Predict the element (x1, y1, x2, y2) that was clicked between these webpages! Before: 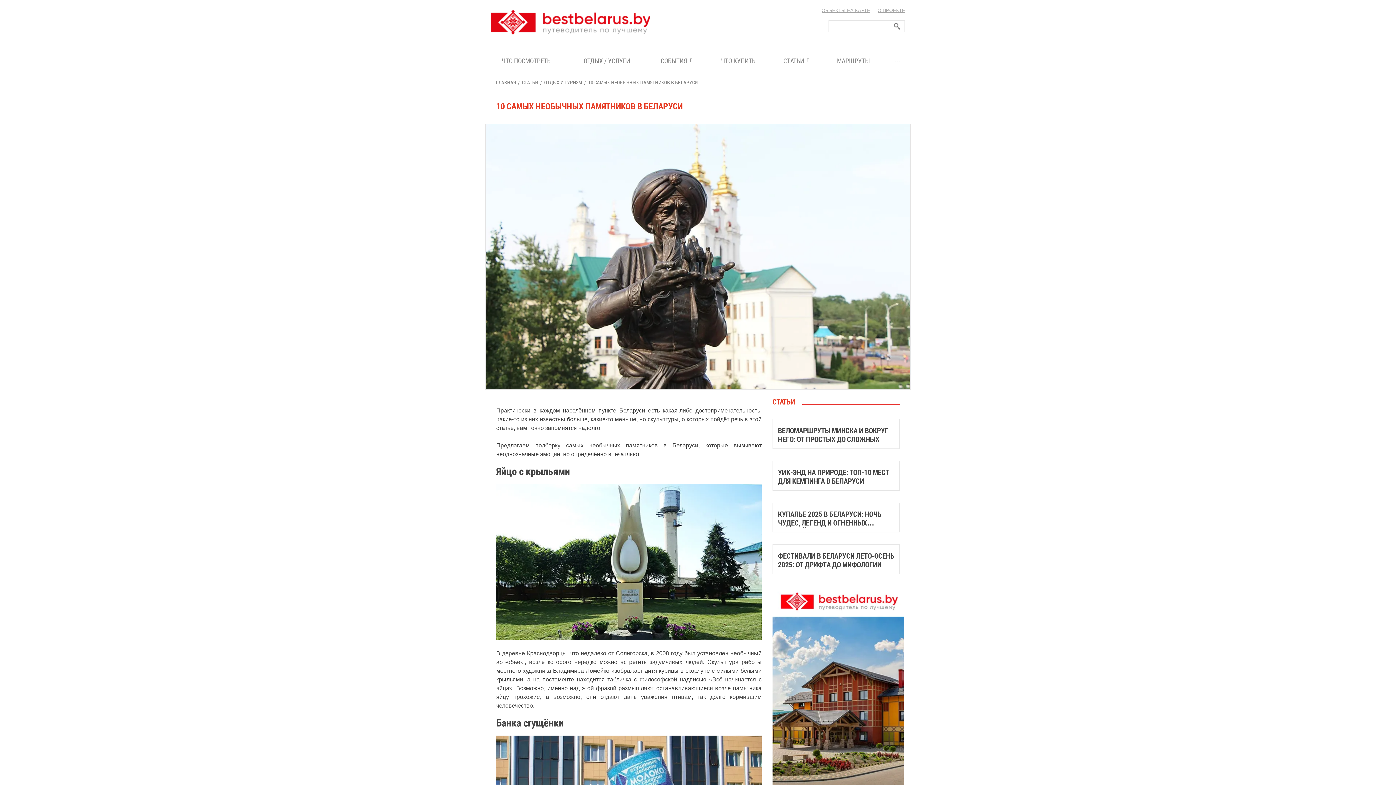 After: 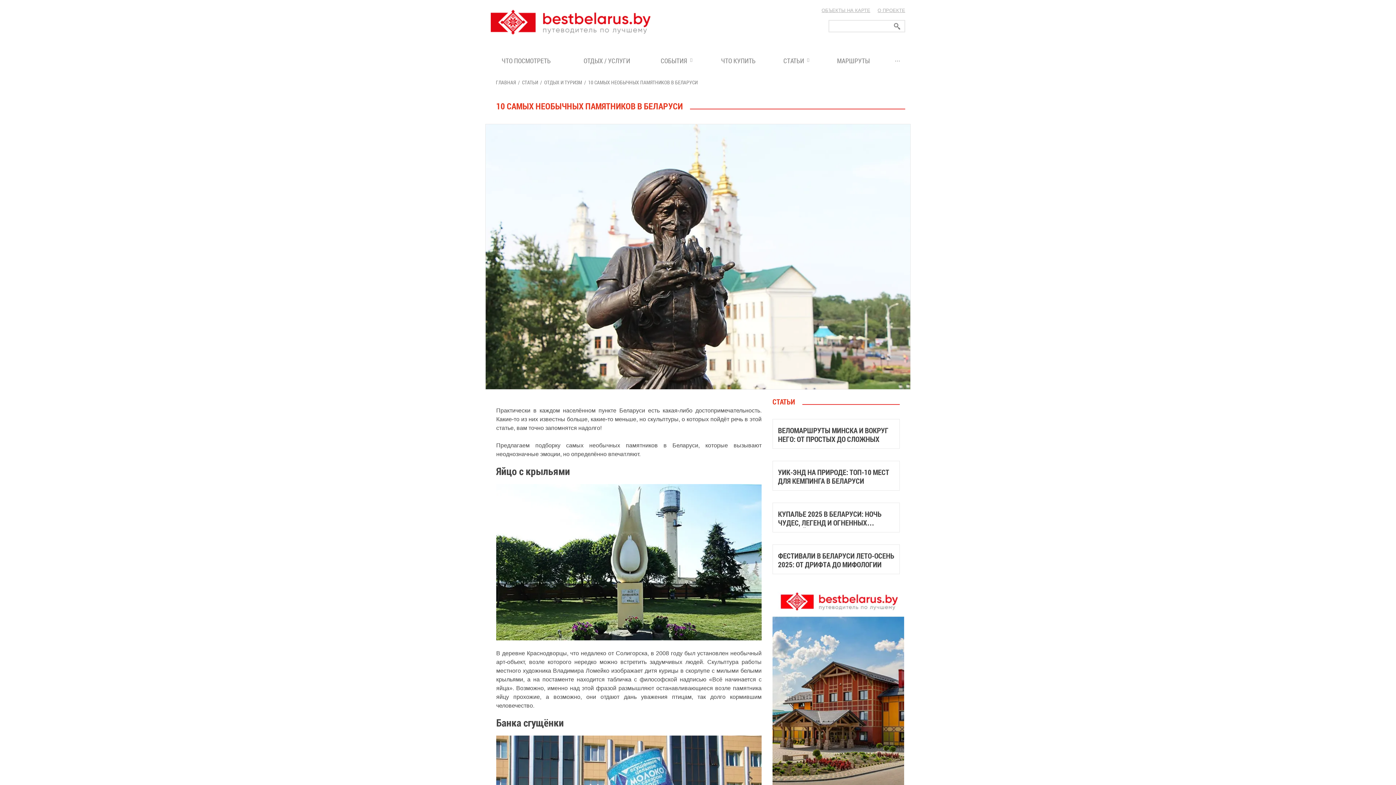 Action: bbox: (772, 708, 904, 715)